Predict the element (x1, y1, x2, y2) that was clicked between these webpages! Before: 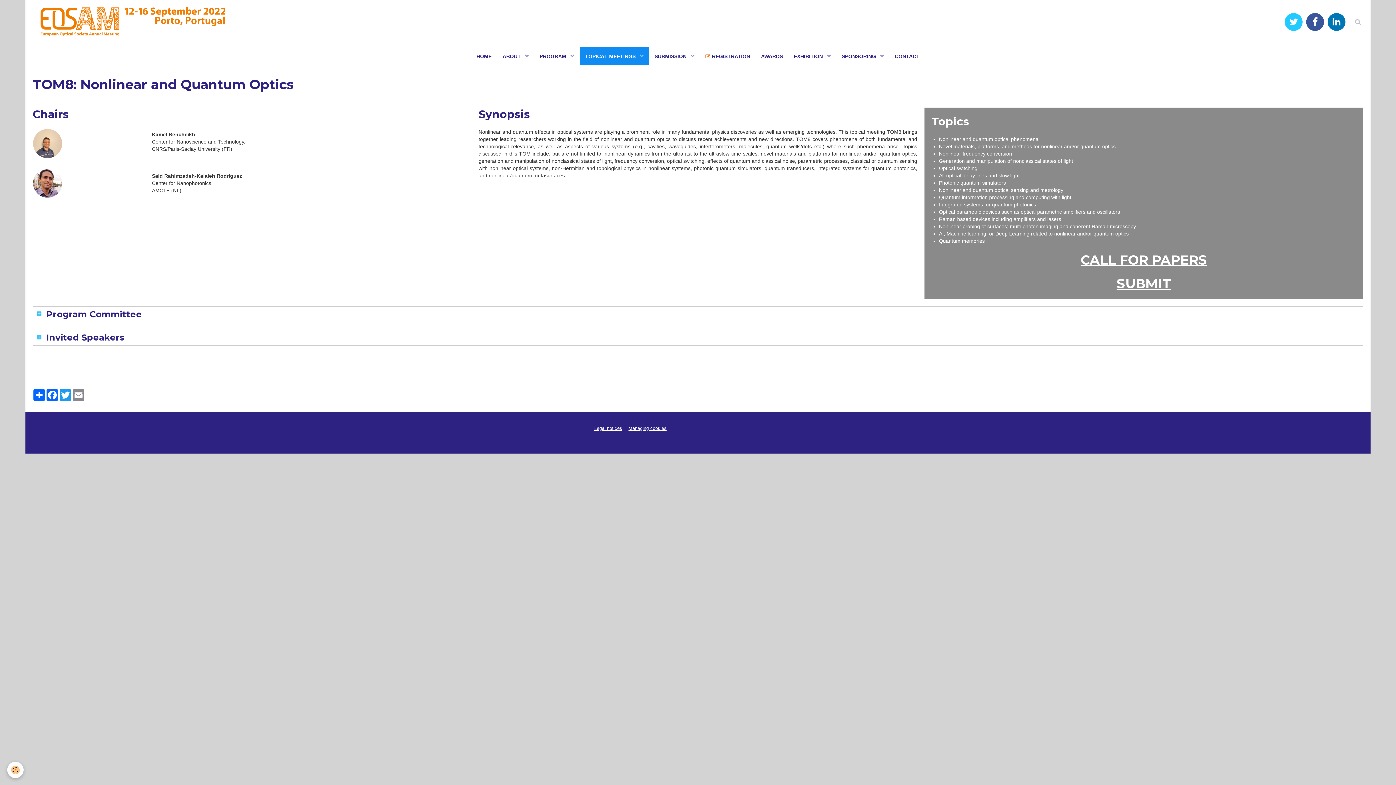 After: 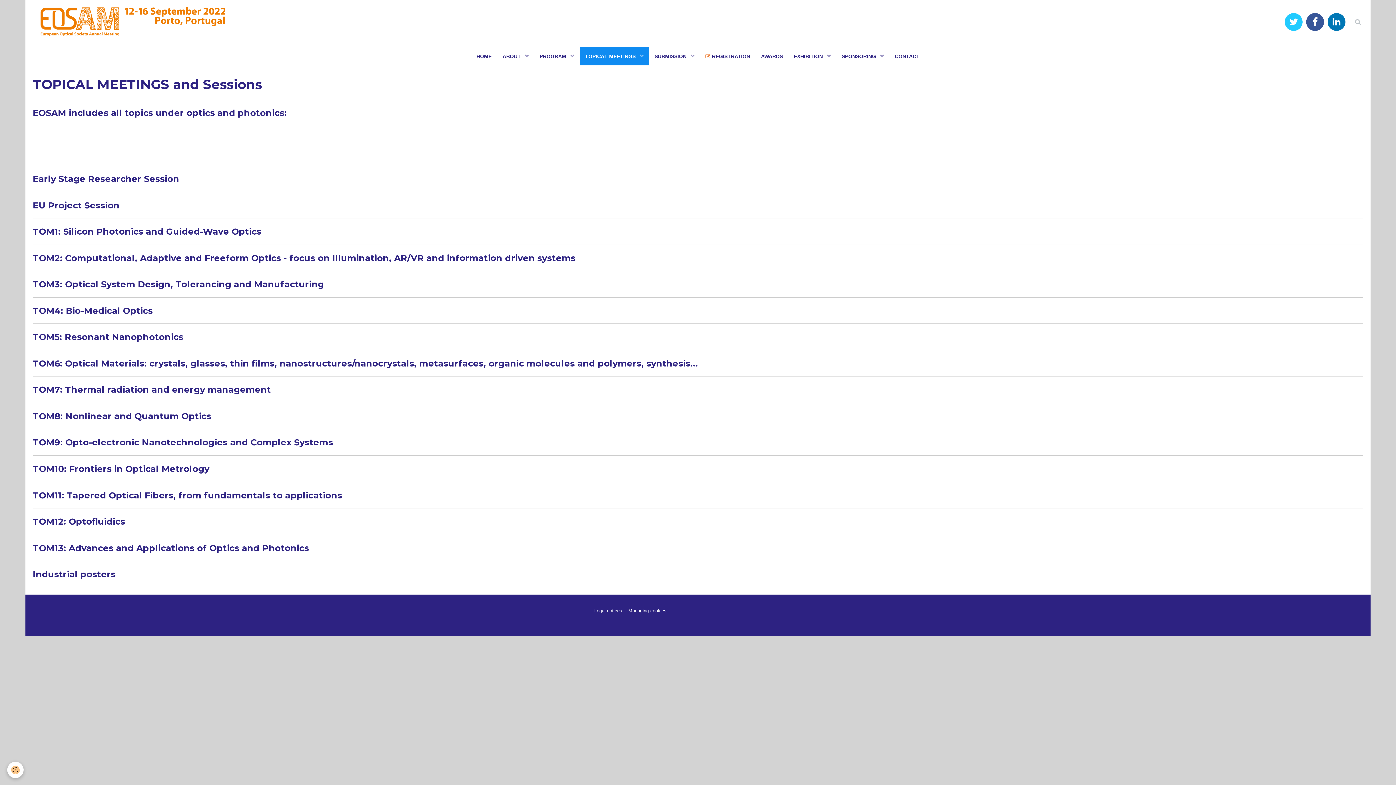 Action: bbox: (579, 47, 649, 65) label: TOPICAL MEETINGS 